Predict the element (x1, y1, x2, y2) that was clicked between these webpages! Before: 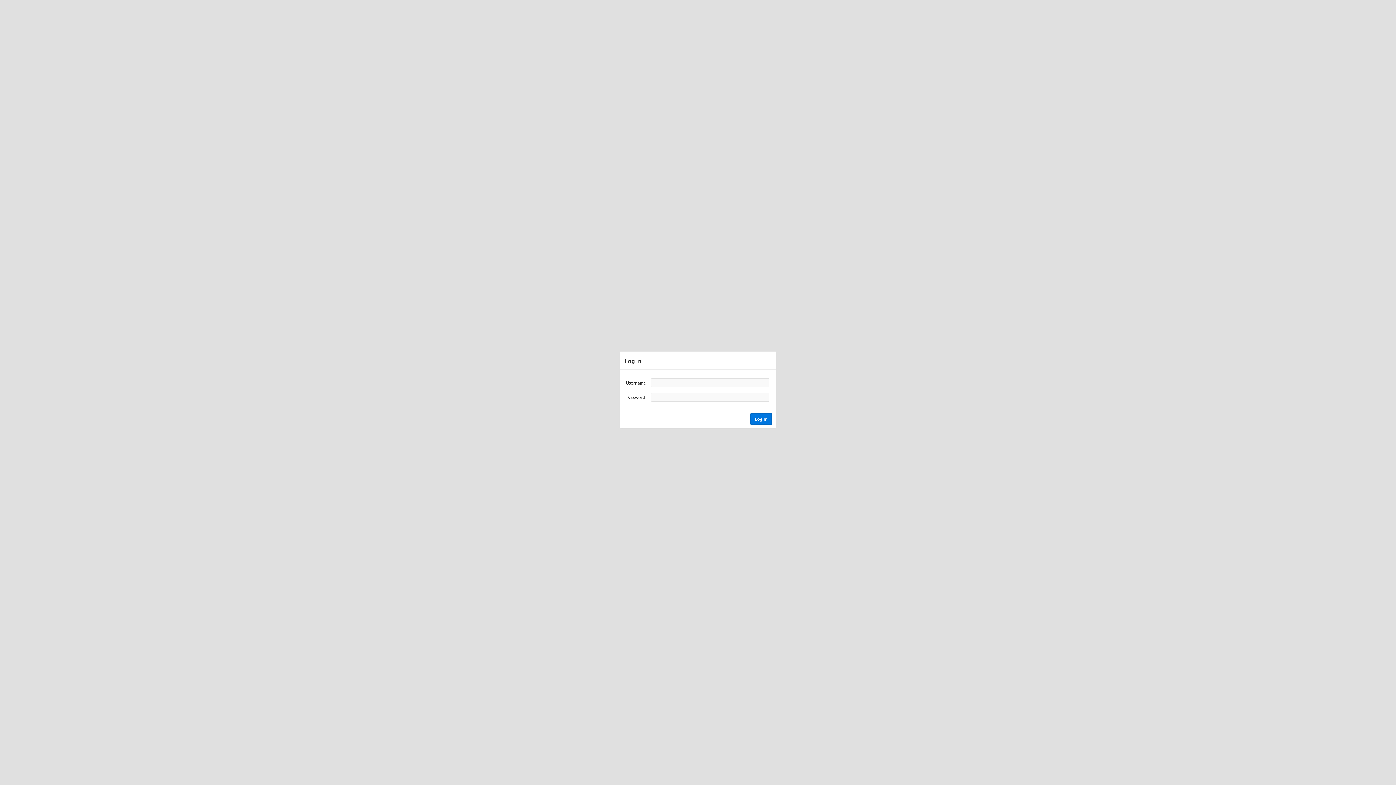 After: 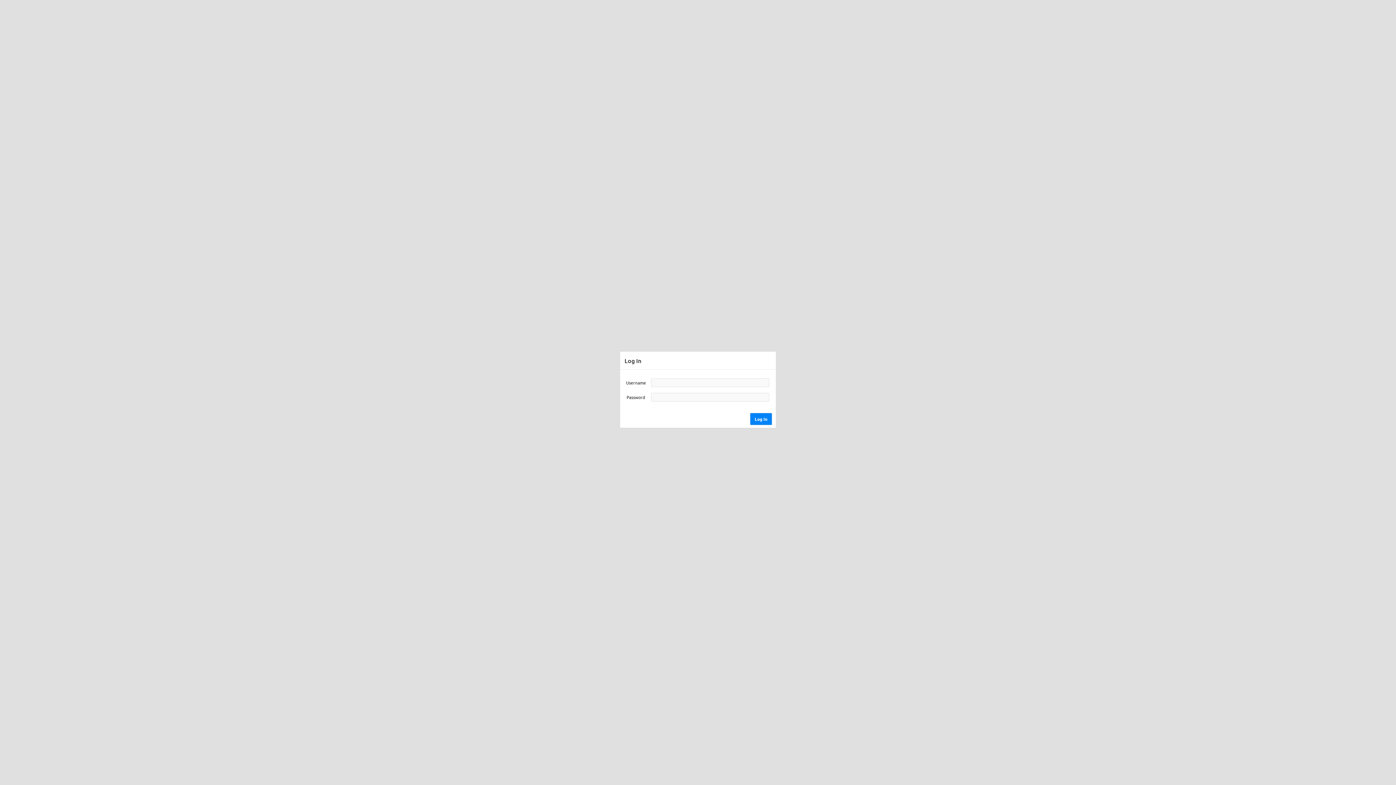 Action: bbox: (750, 413, 772, 424) label: Log In